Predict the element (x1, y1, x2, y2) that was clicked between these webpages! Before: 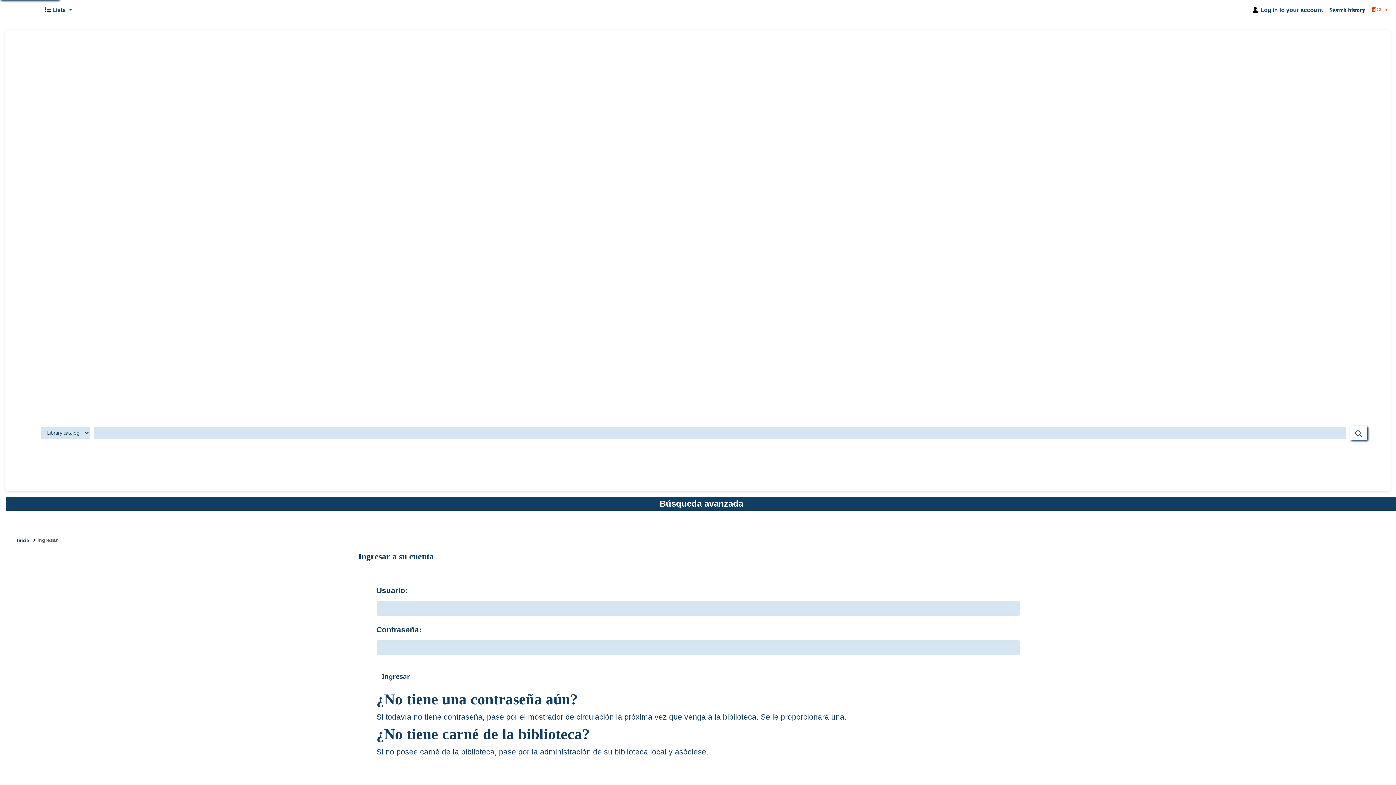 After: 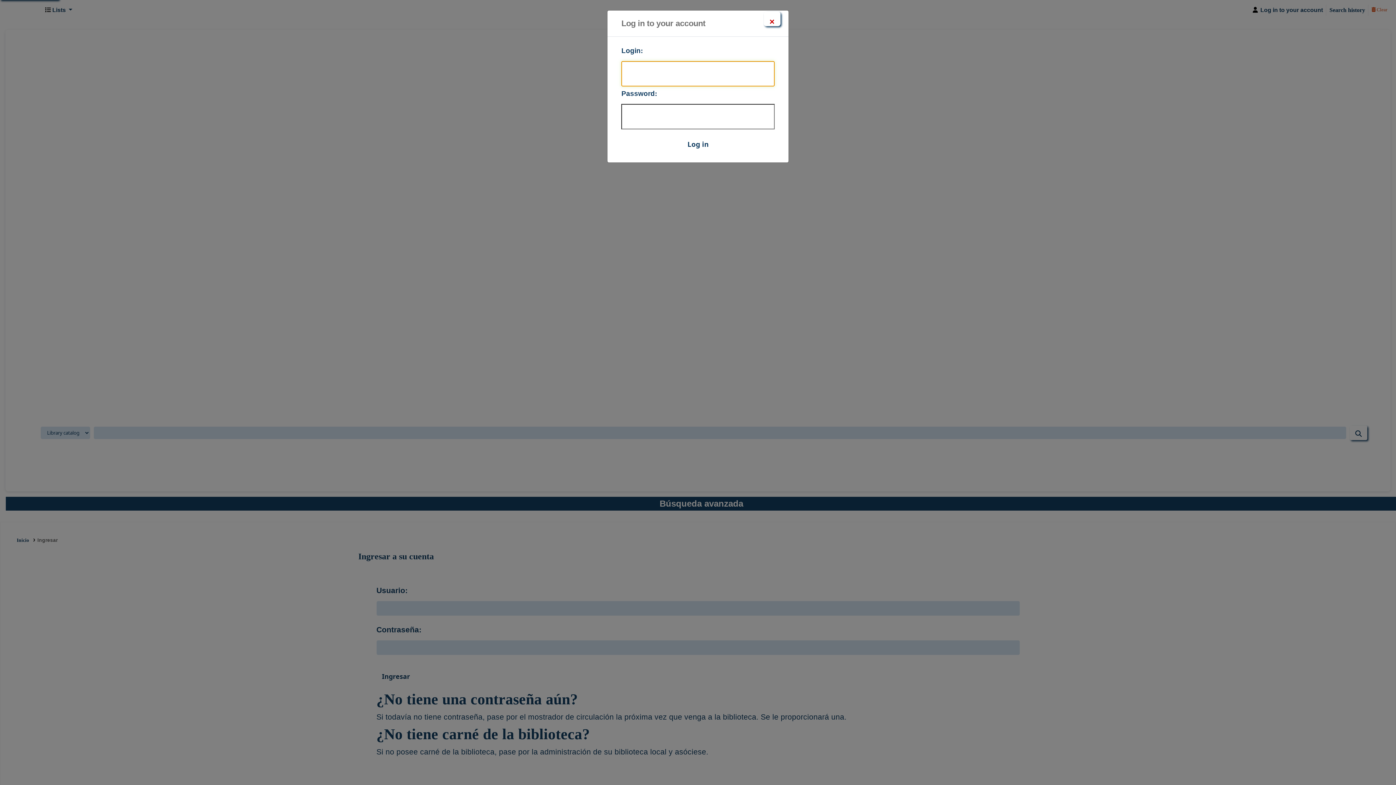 Action: bbox: (1249, 2, 1326, 17) label: Log in to your account